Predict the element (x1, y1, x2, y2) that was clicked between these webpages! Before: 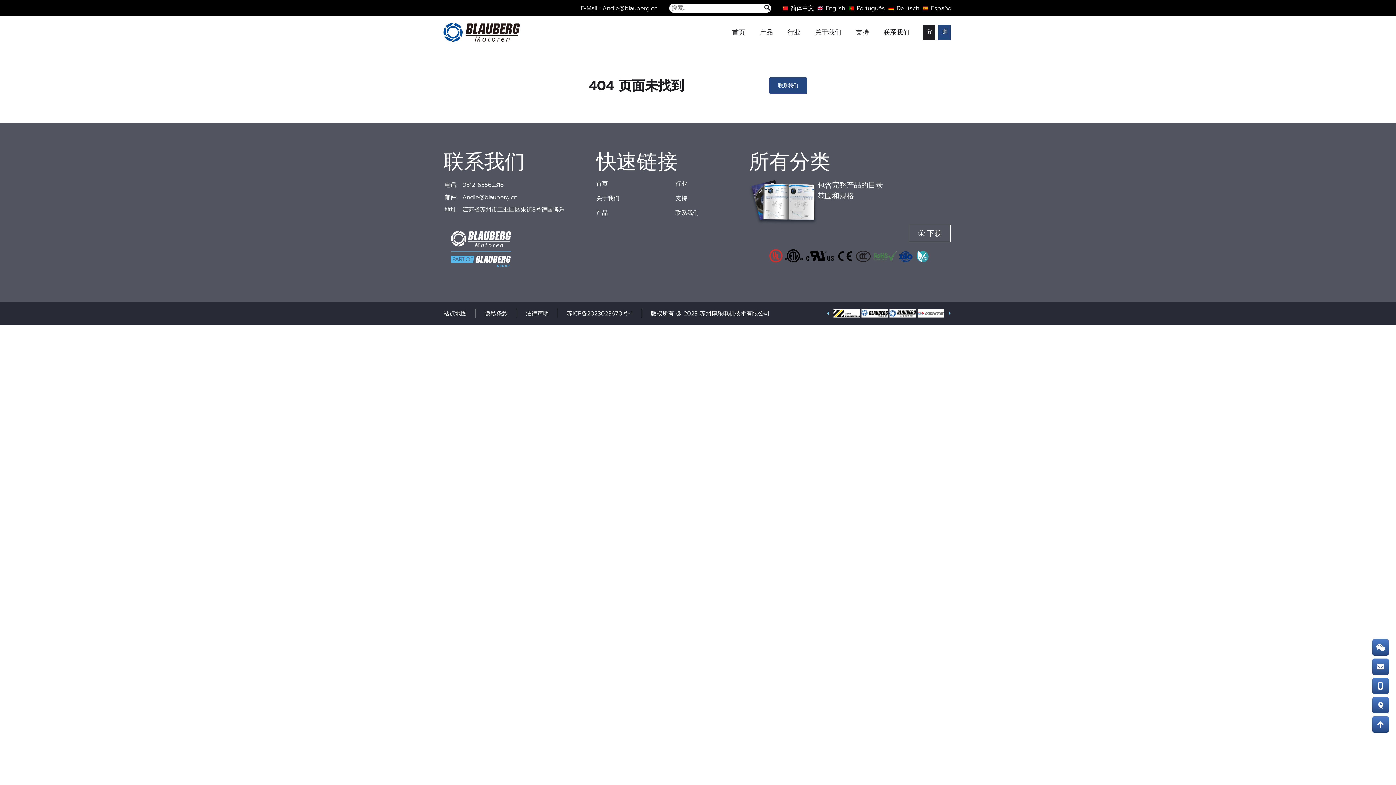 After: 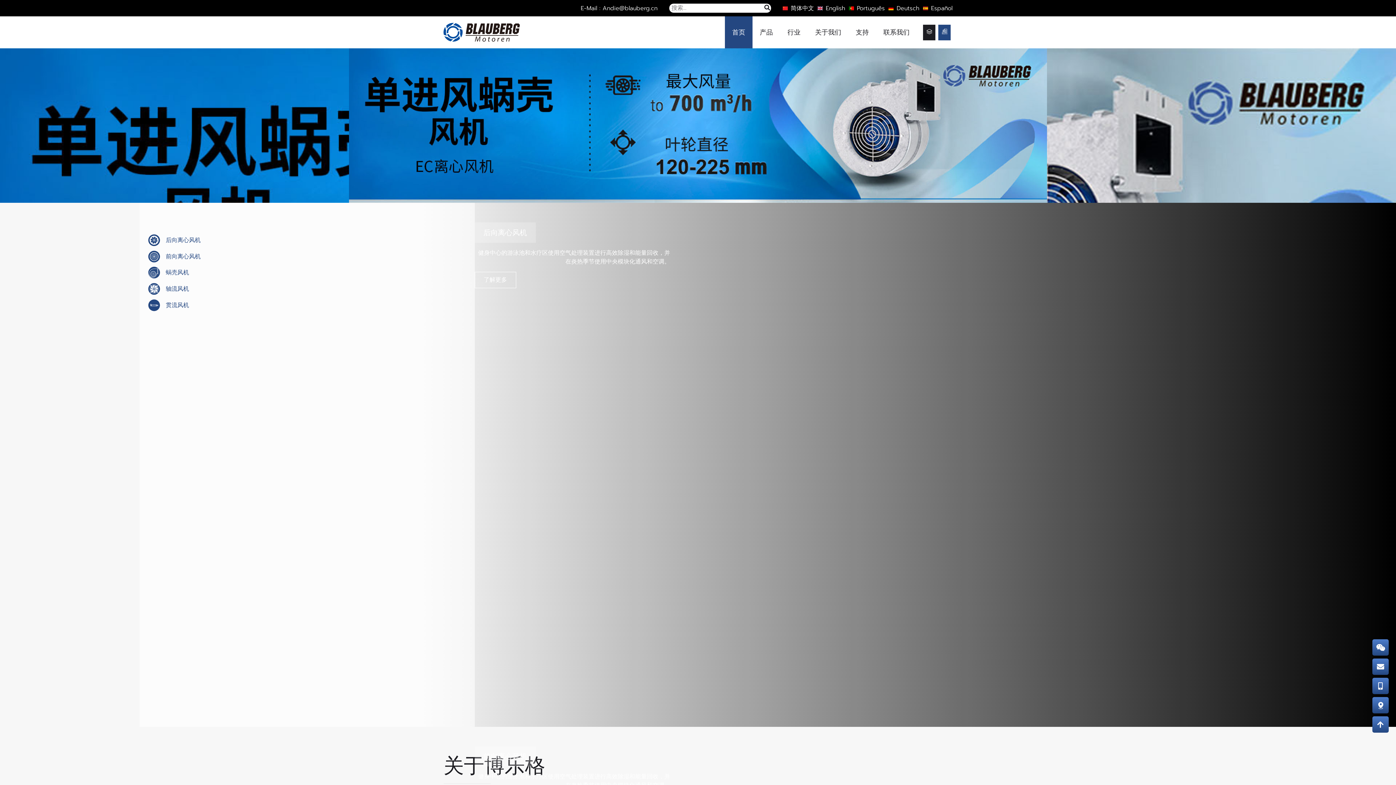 Action: label: 首页 bbox: (596, 179, 608, 188)